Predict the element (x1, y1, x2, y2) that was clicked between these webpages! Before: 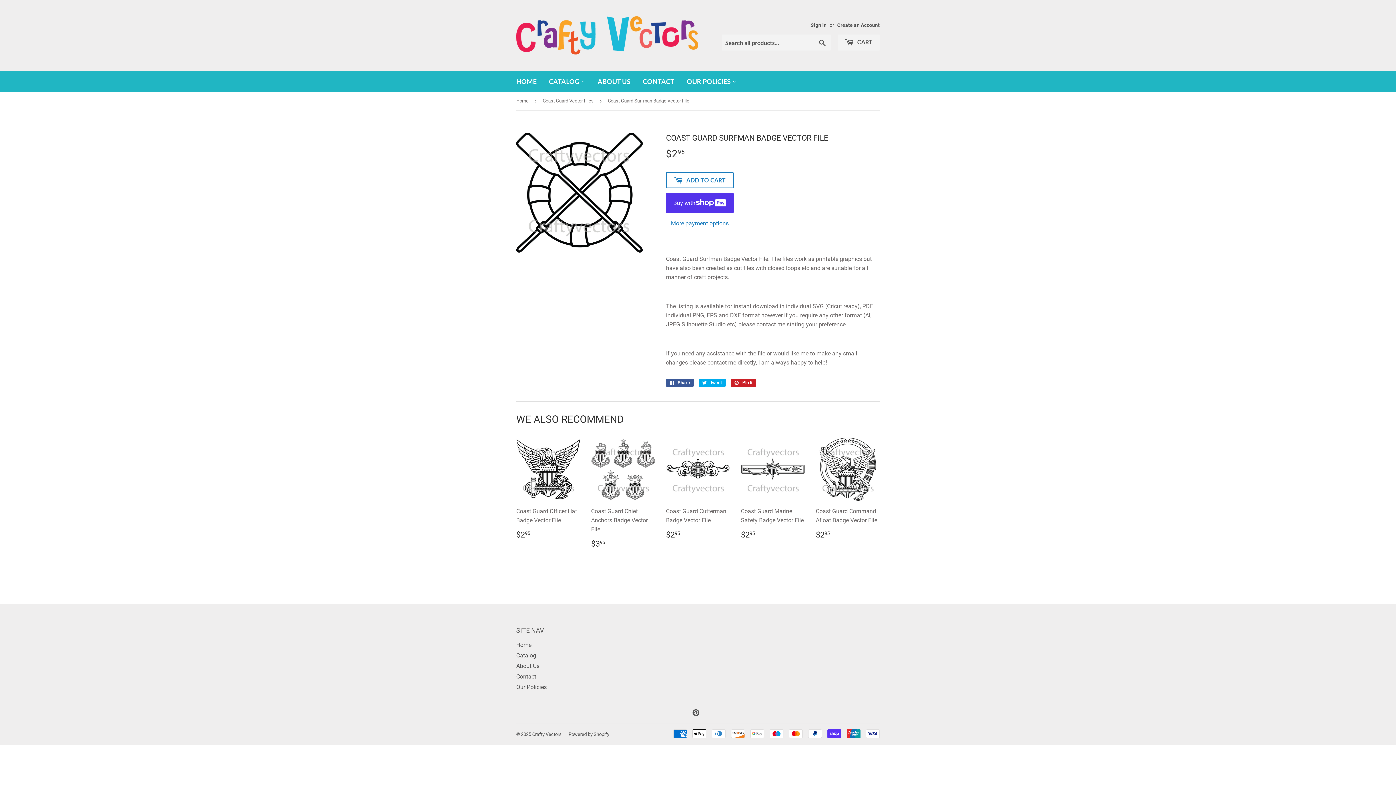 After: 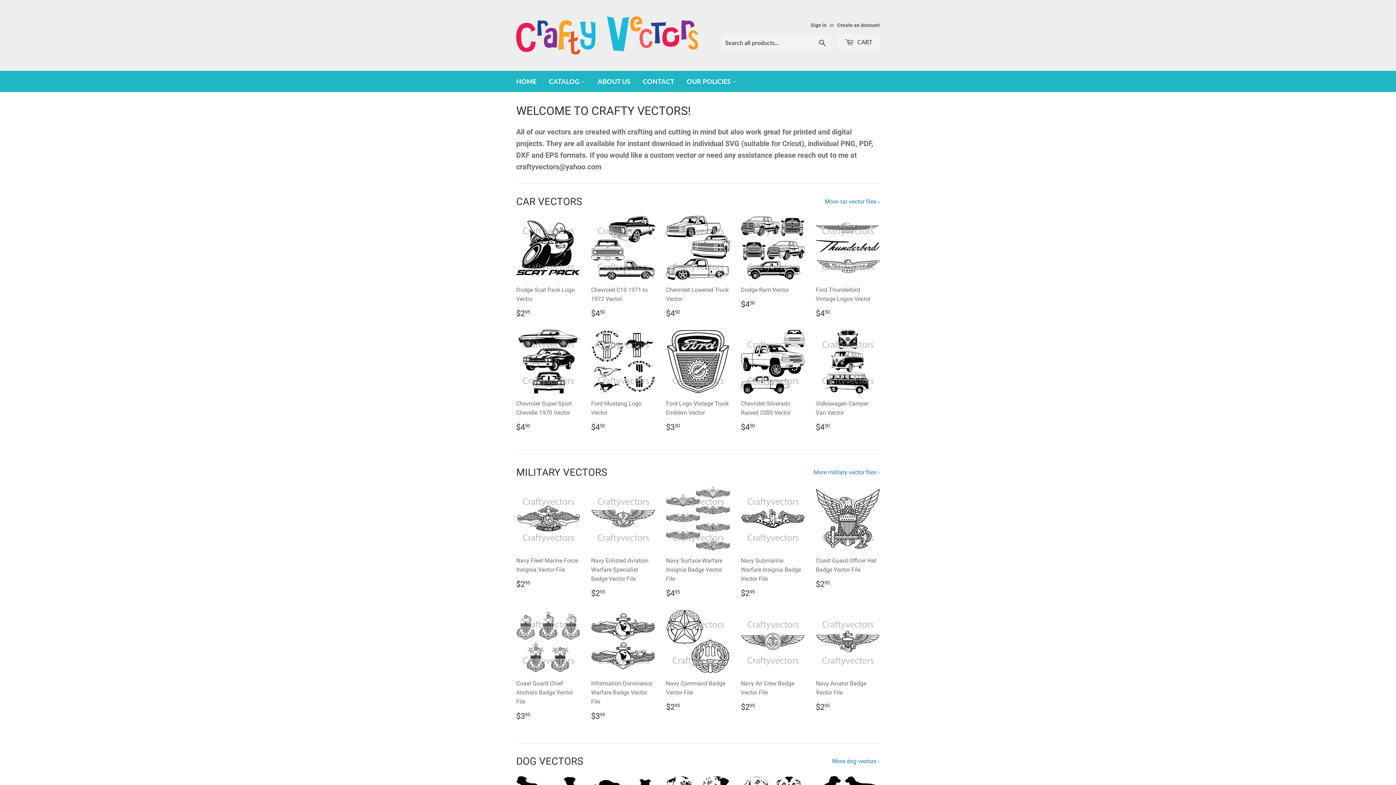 Action: bbox: (516, 92, 531, 110) label: Home